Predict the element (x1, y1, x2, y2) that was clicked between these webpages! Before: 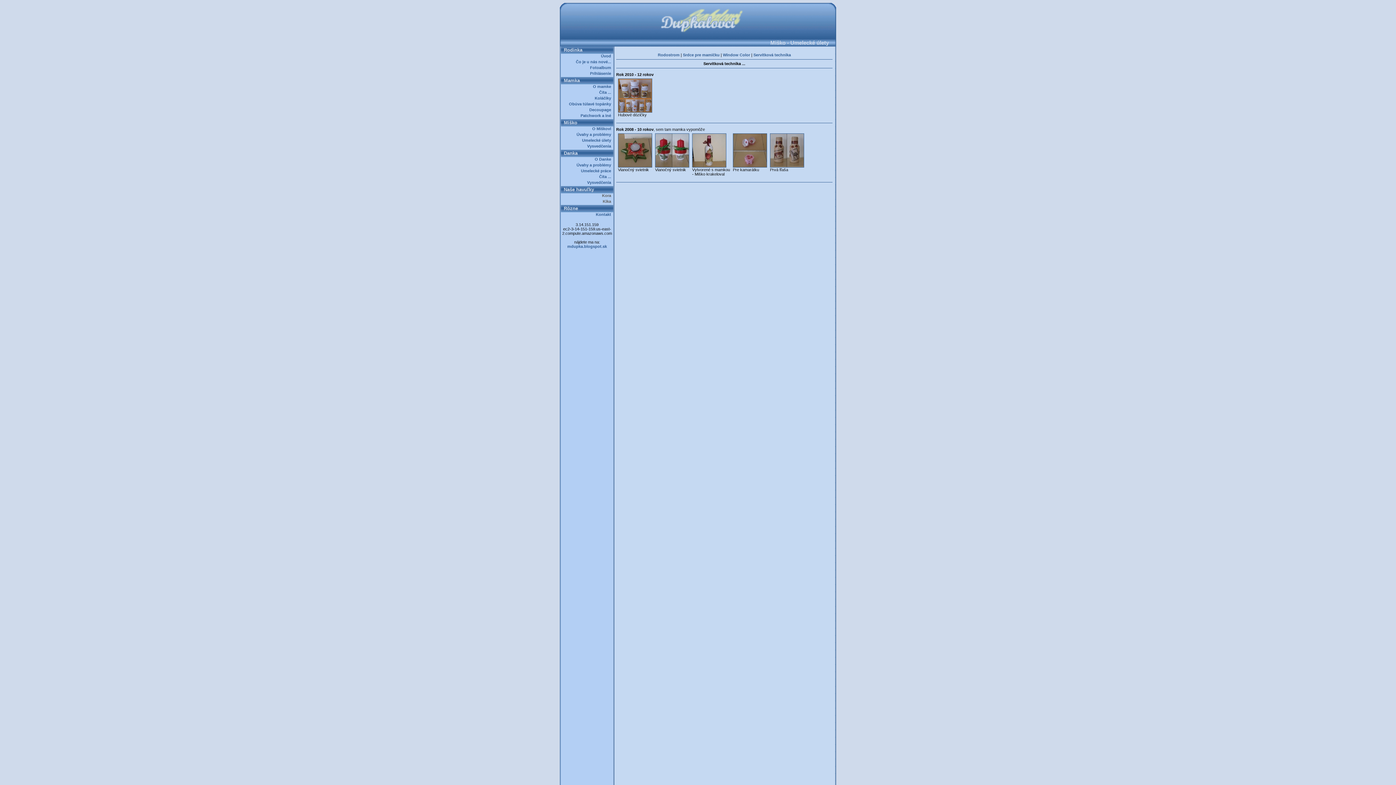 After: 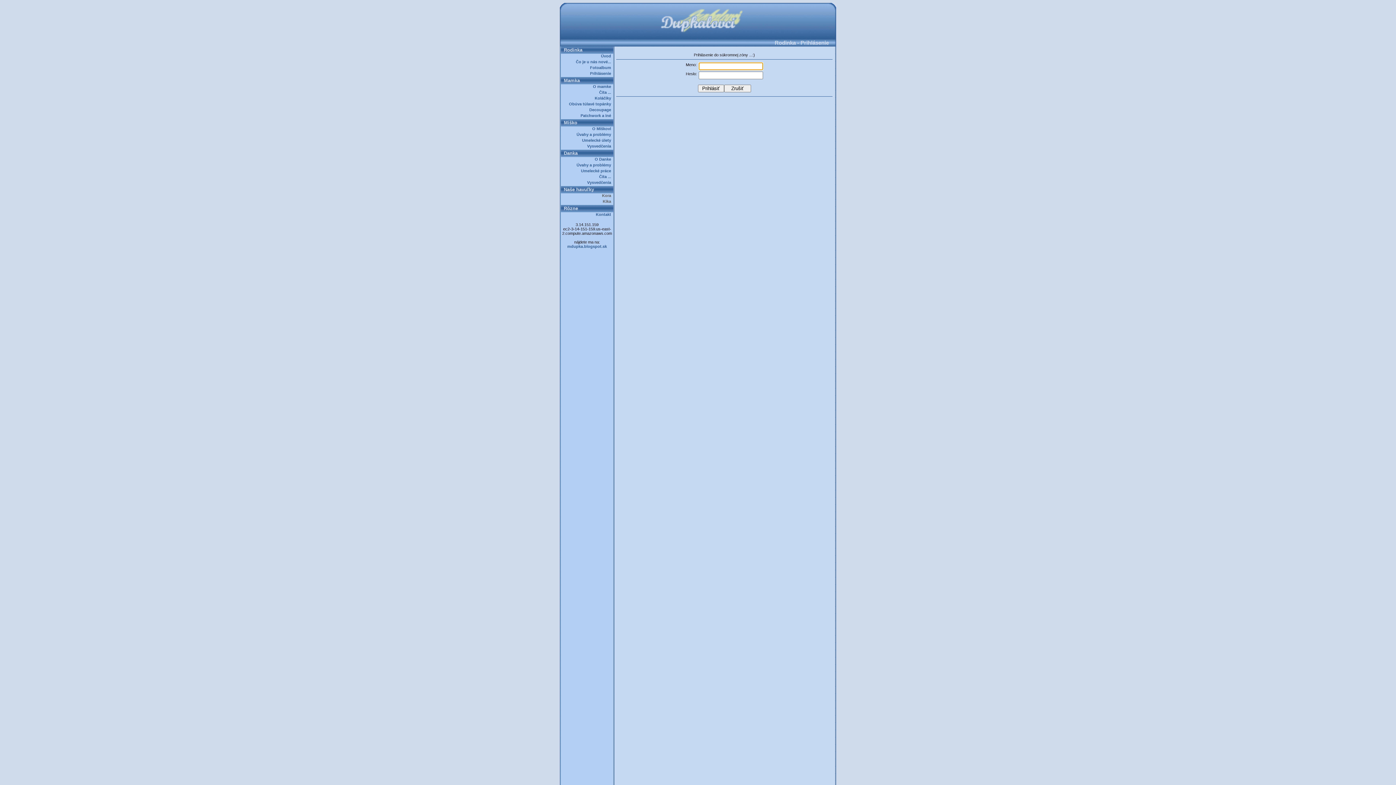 Action: label: Prihlásenie   bbox: (590, 71, 613, 75)